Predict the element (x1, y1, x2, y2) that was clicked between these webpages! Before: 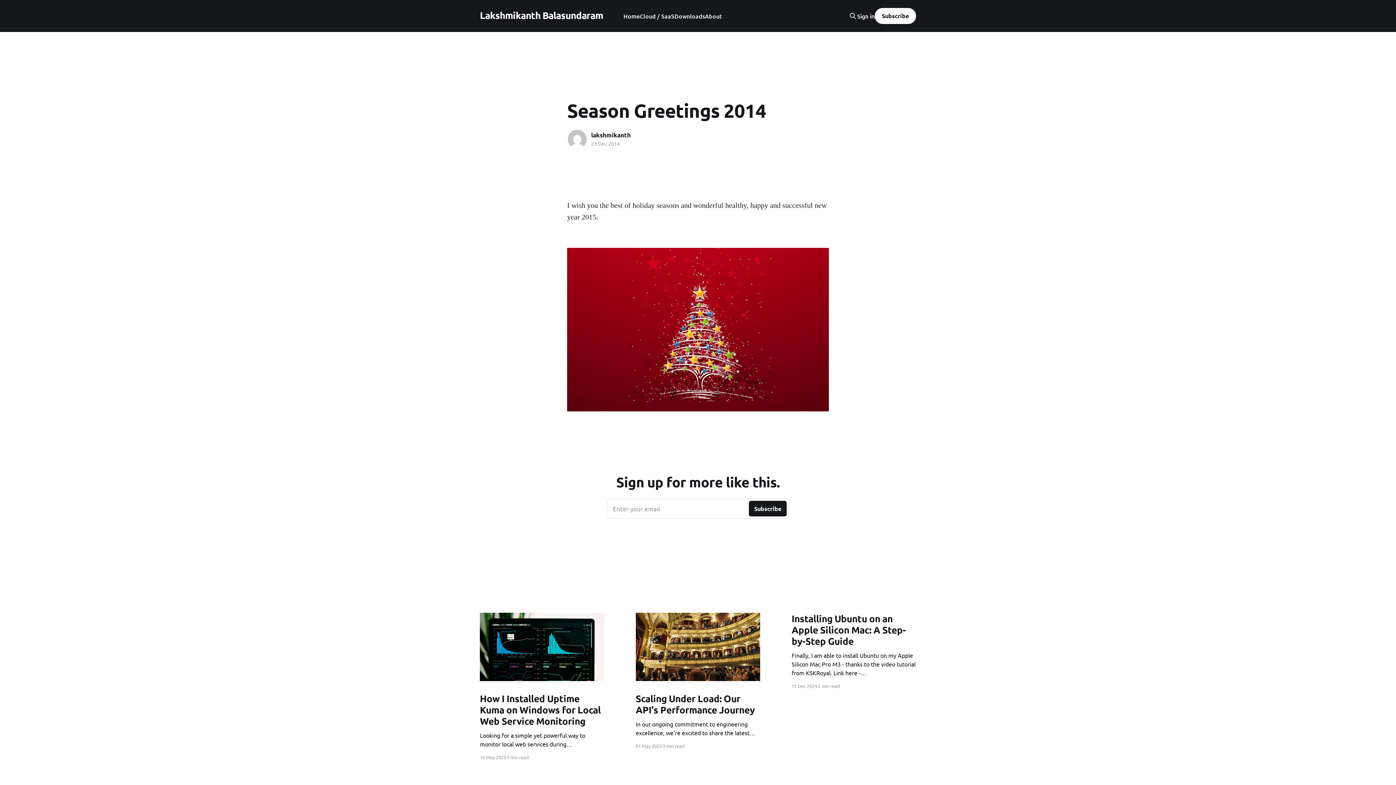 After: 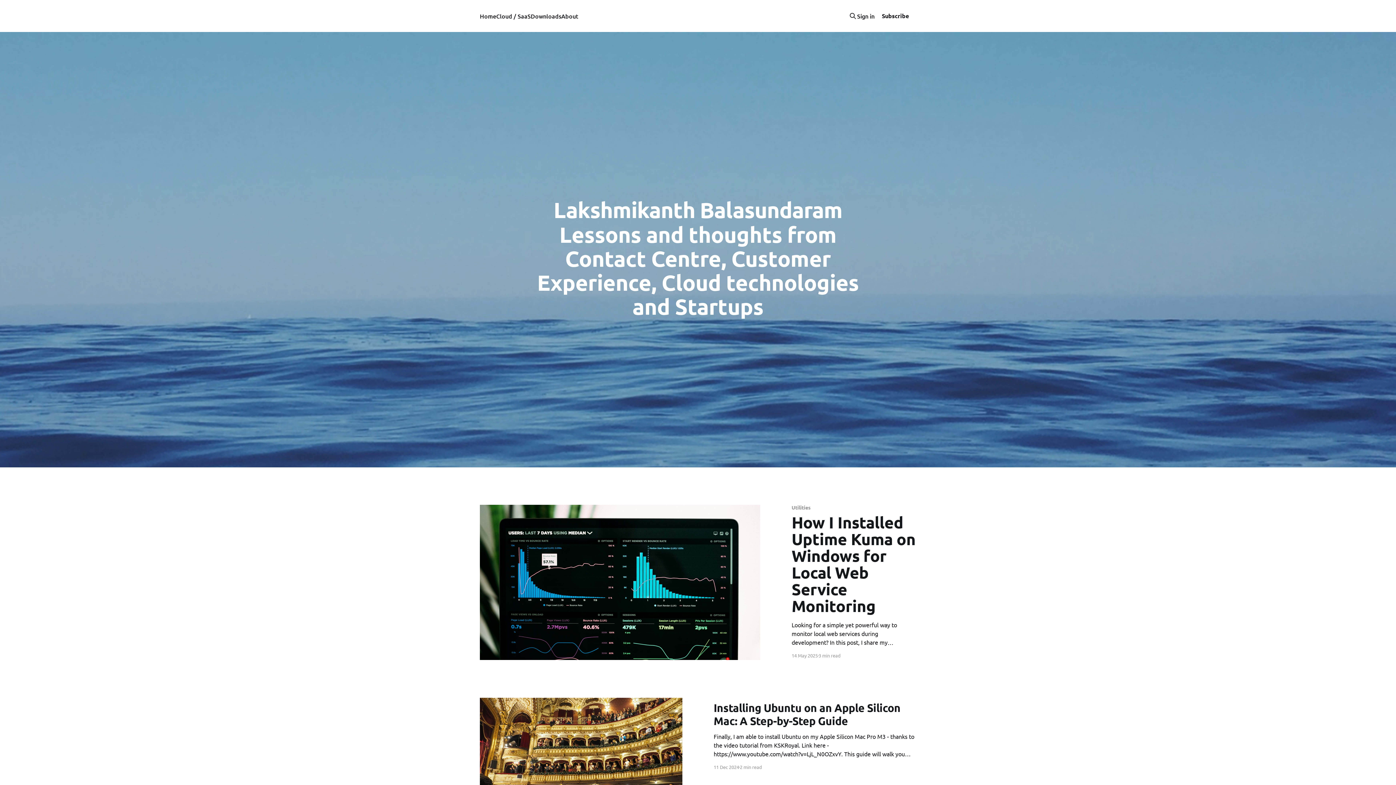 Action: label: Home bbox: (623, 11, 640, 21)